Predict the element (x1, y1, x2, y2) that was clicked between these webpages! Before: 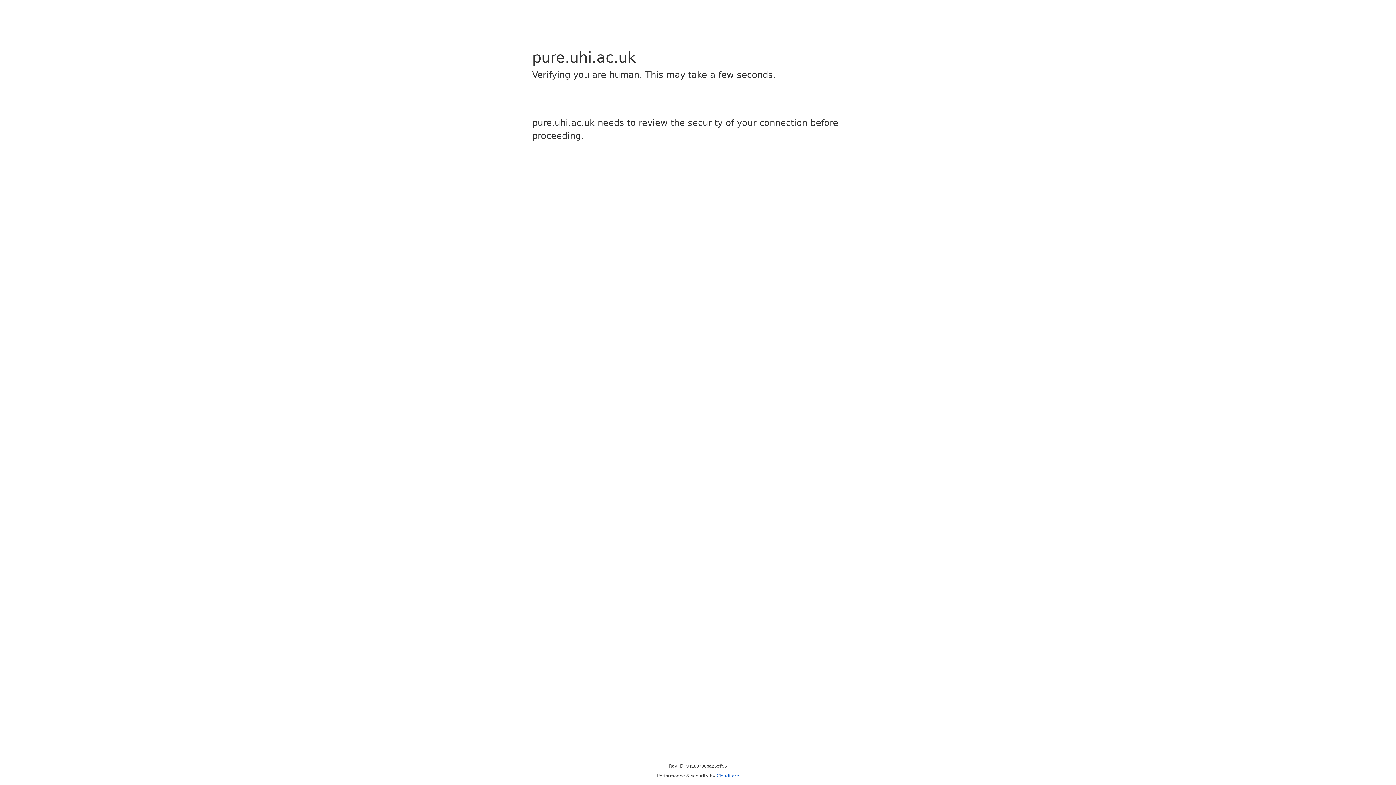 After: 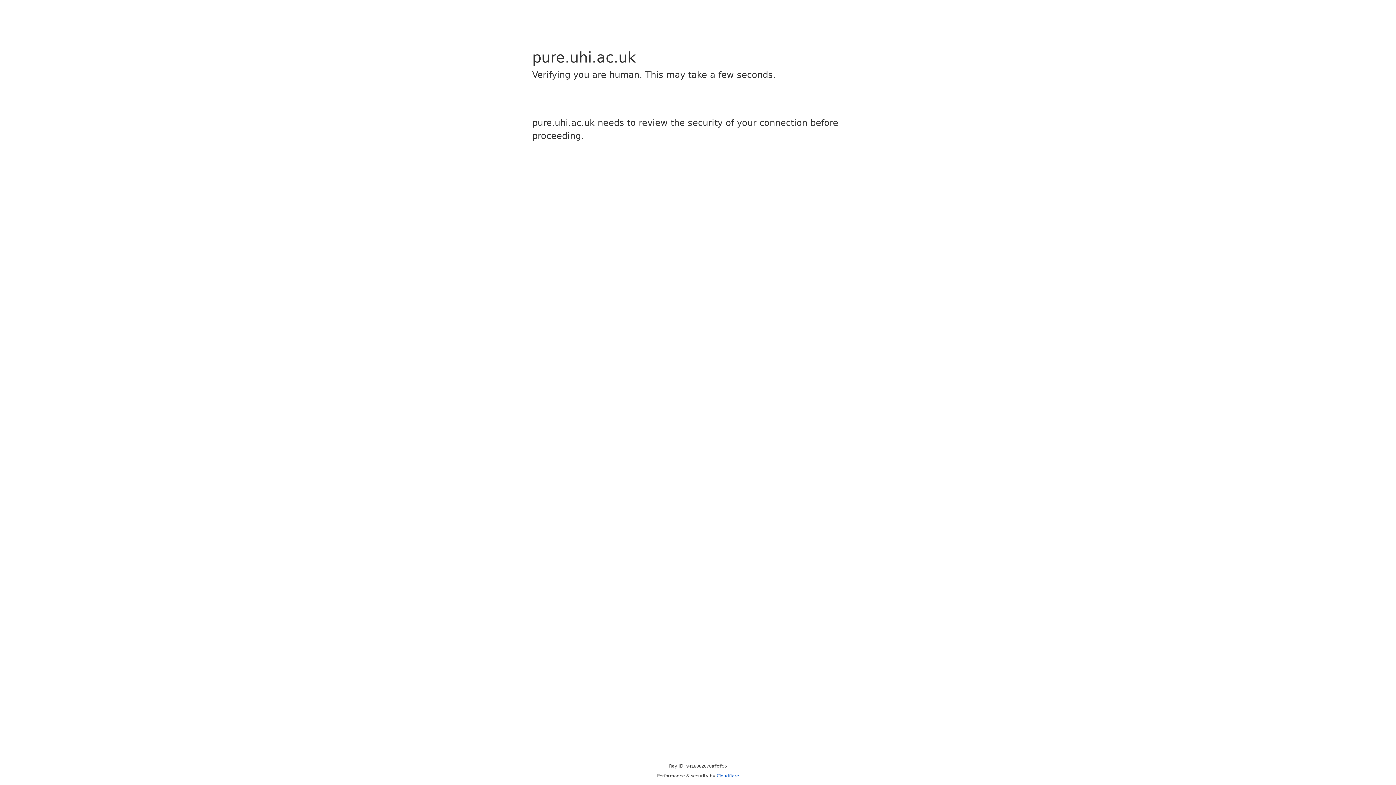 Action: bbox: (716, 773, 739, 778) label: Cloudflare